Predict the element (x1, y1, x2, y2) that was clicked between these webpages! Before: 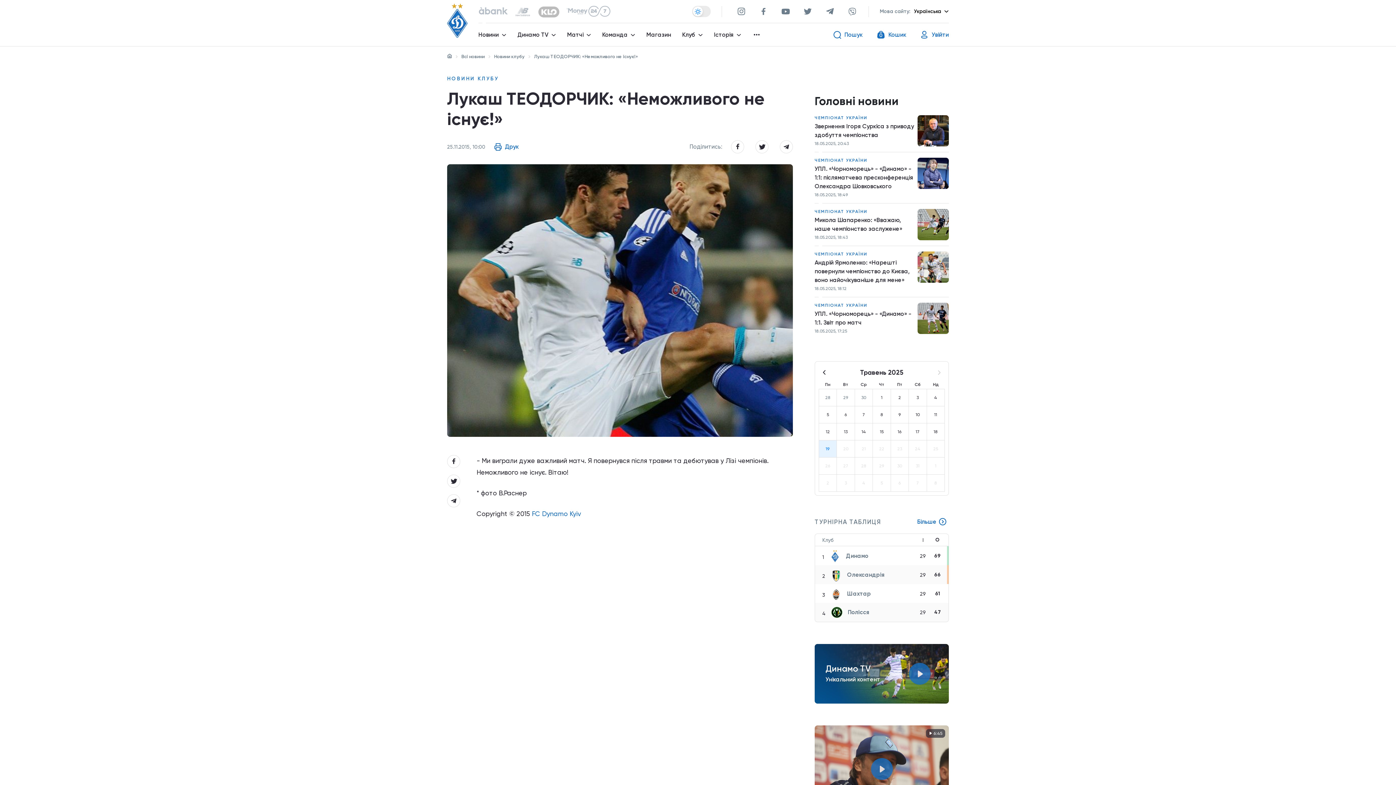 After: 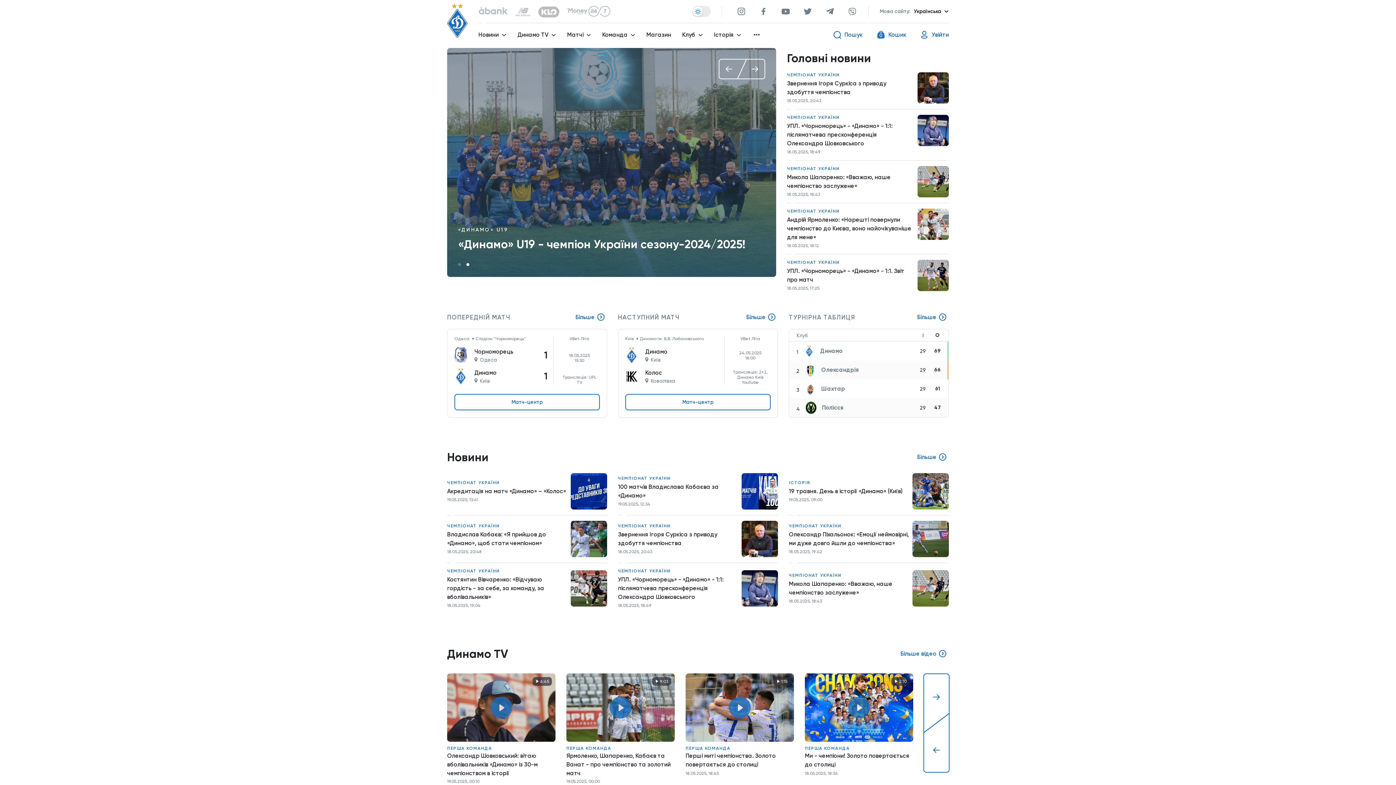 Action: bbox: (447, 53, 452, 59)